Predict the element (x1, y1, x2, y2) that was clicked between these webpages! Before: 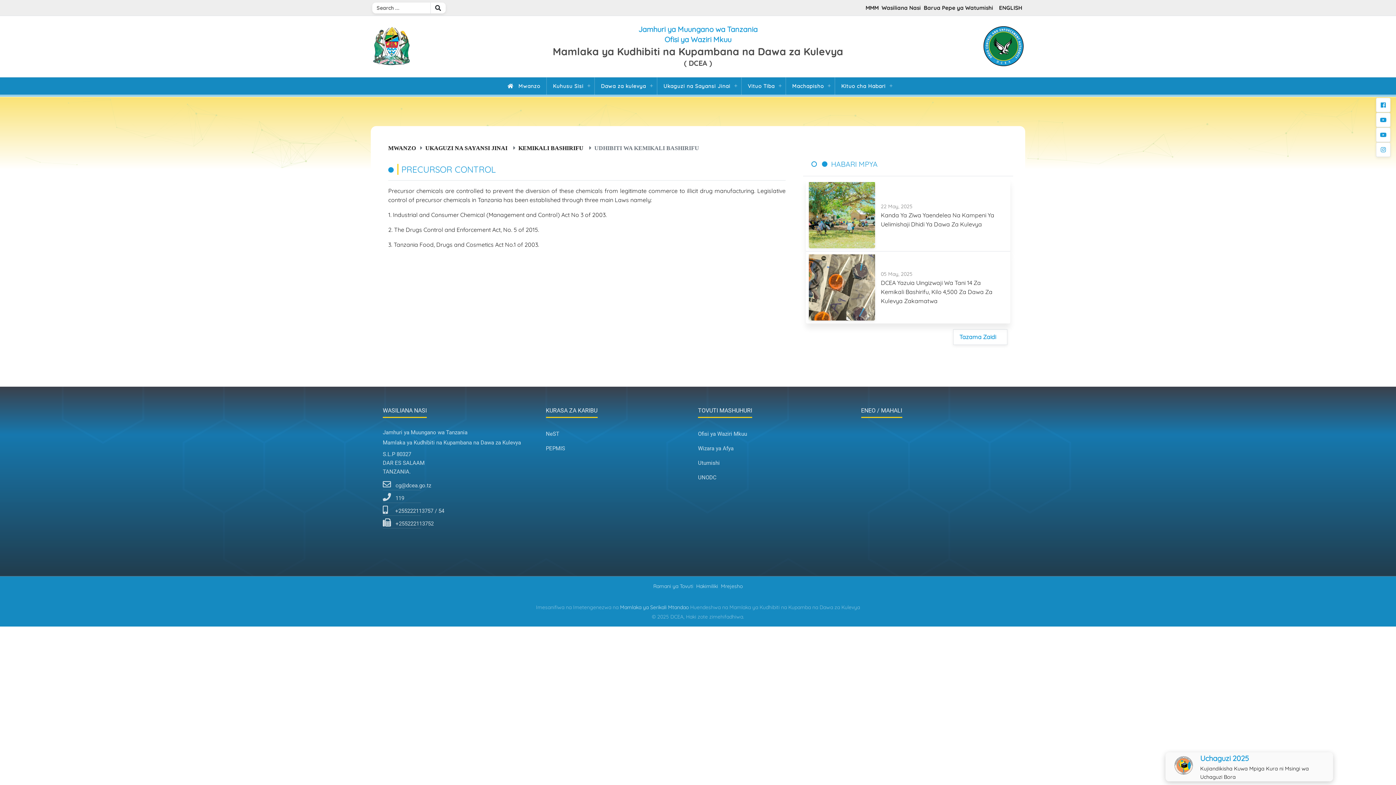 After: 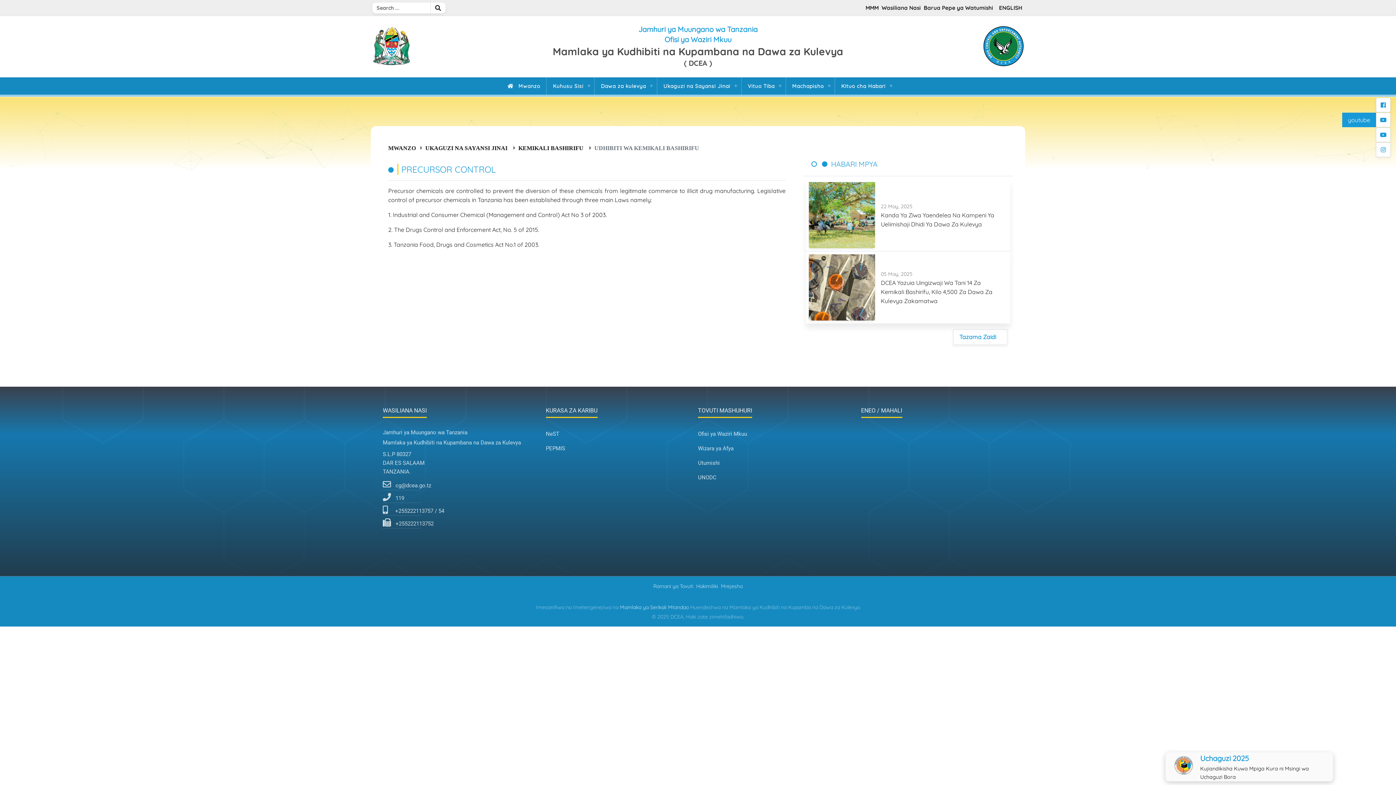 Action: bbox: (1376, 112, 1390, 127) label: youtube